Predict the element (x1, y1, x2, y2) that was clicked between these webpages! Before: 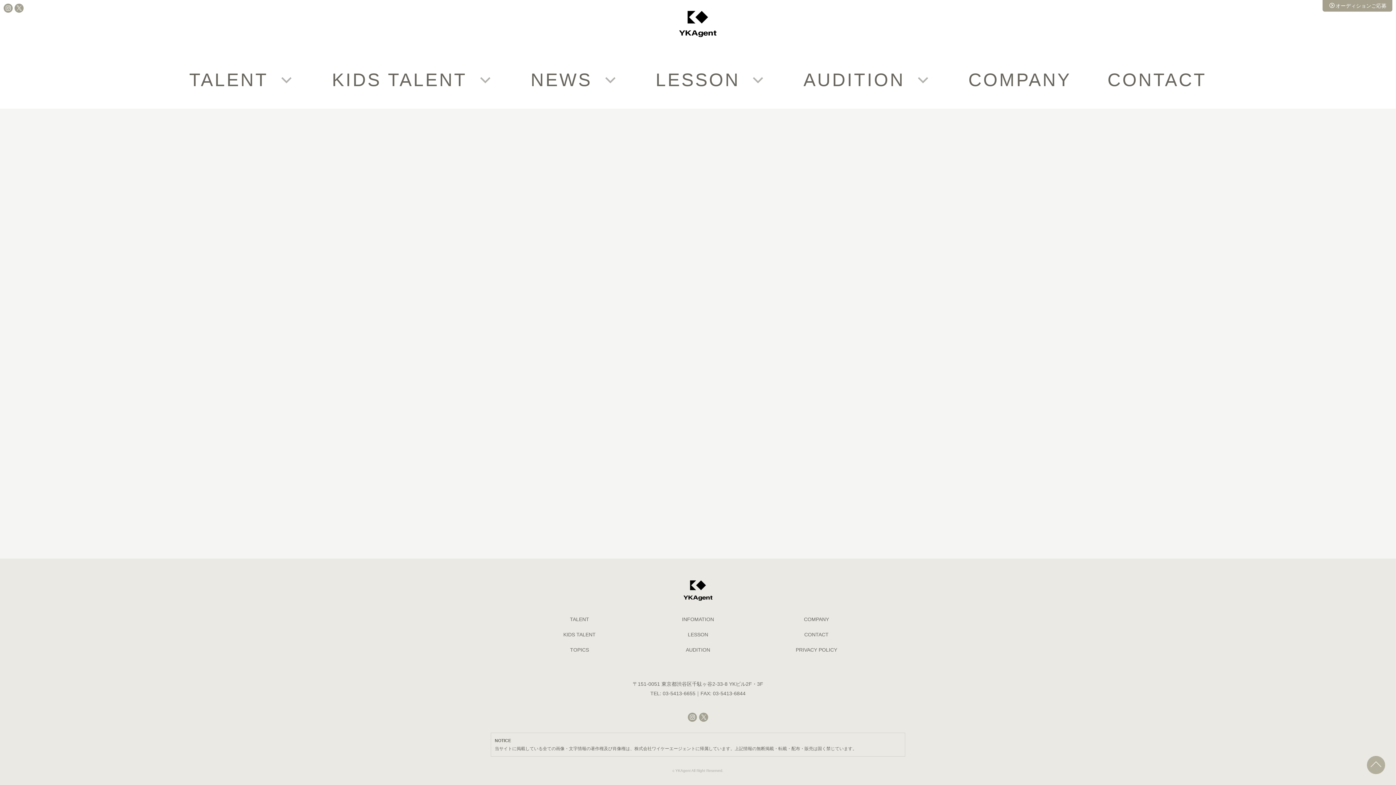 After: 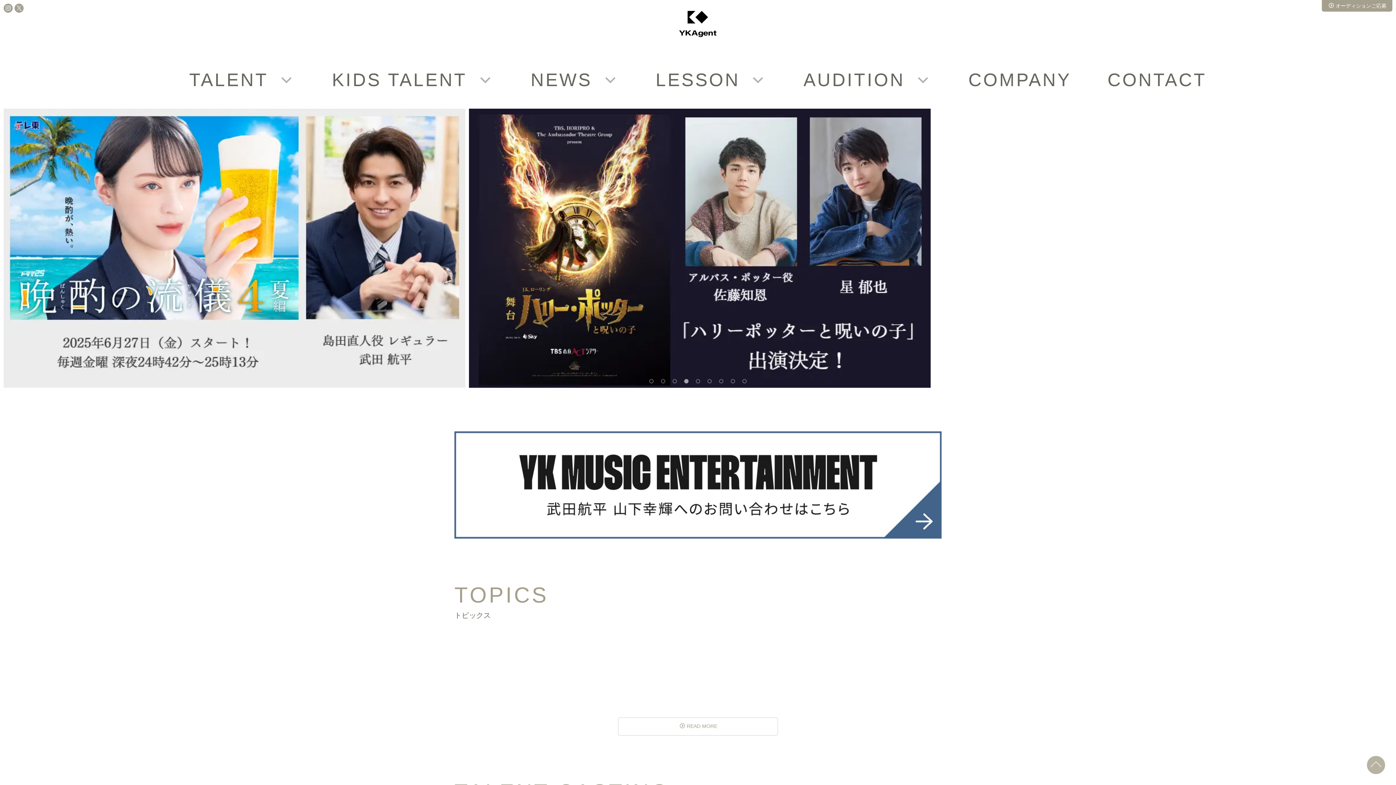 Action: bbox: (679, 20, 716, 26)